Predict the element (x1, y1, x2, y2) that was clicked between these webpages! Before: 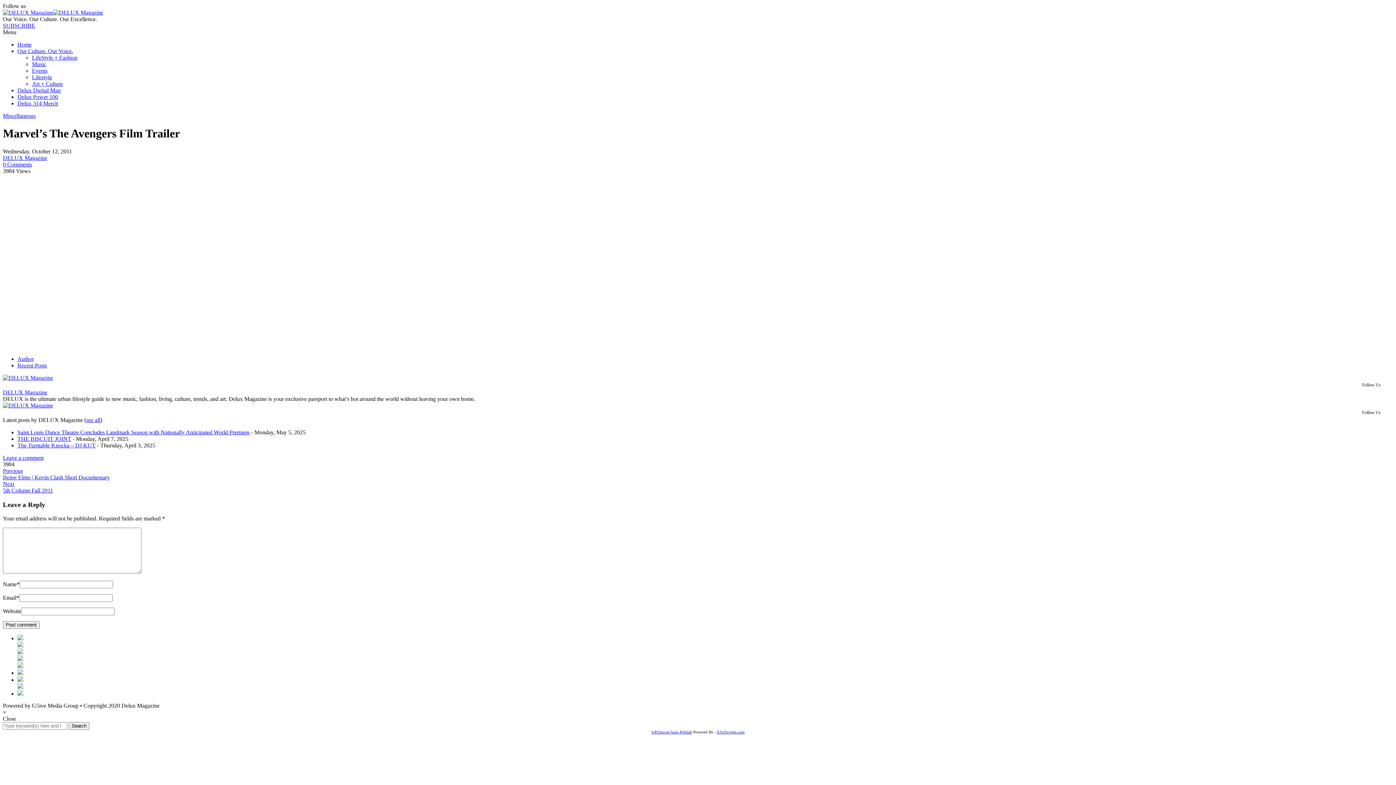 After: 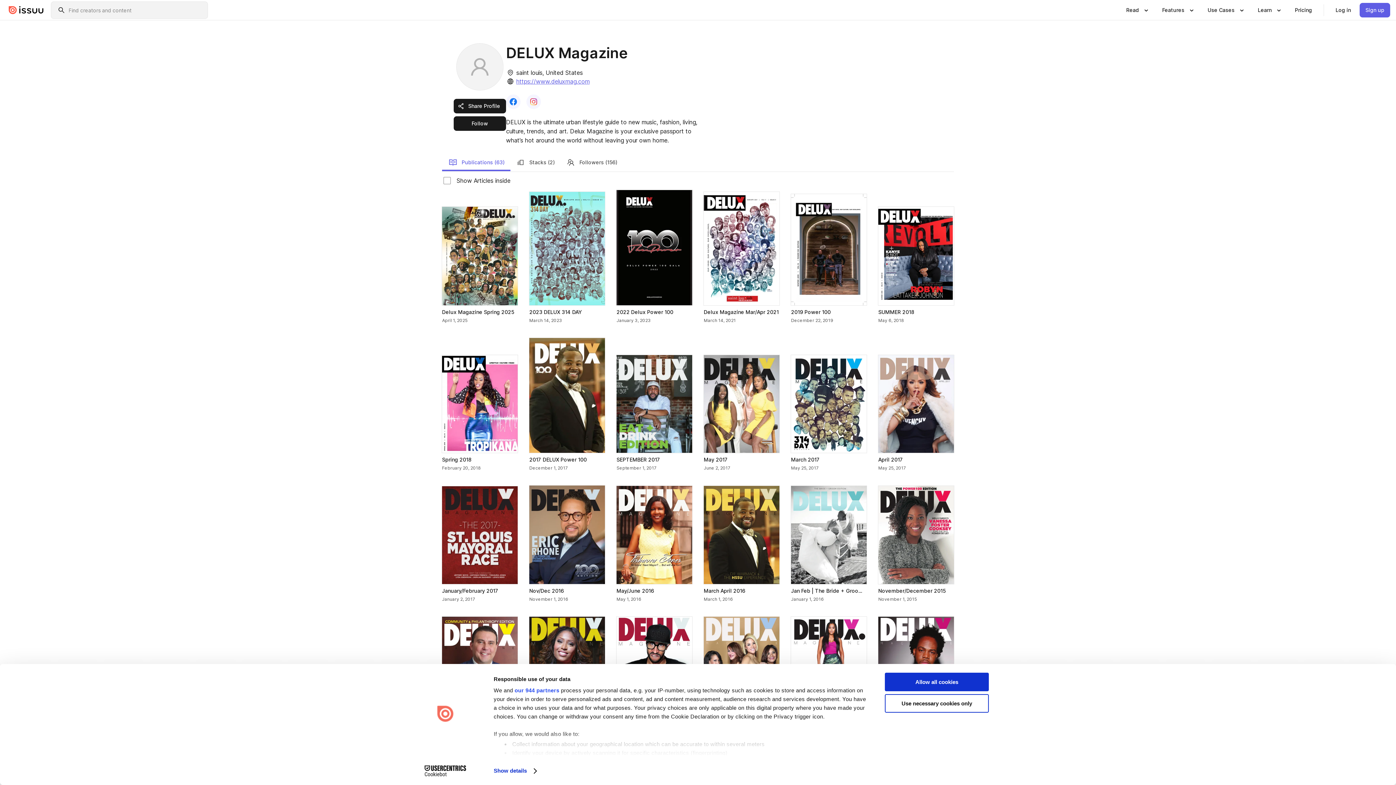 Action: label: Delux Digital Mag bbox: (17, 87, 60, 93)